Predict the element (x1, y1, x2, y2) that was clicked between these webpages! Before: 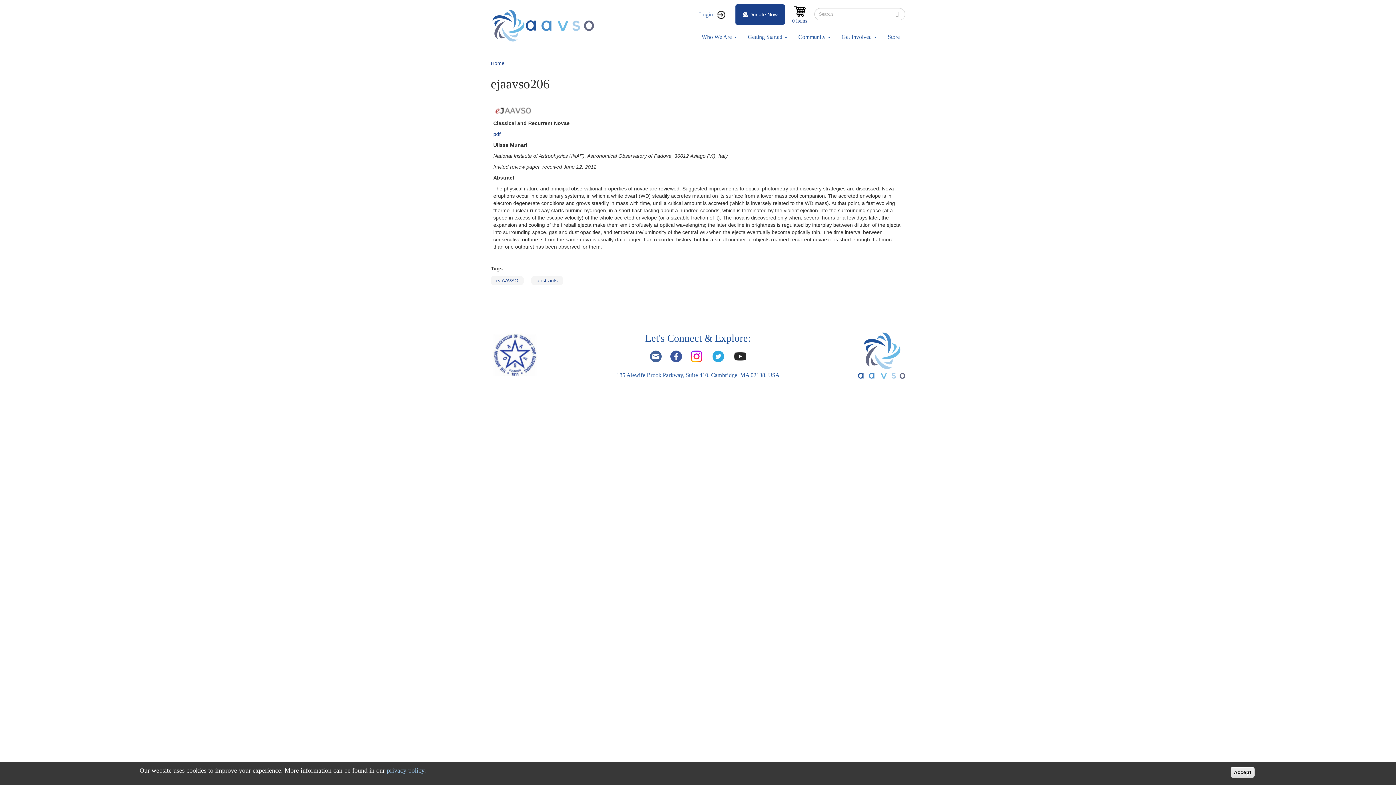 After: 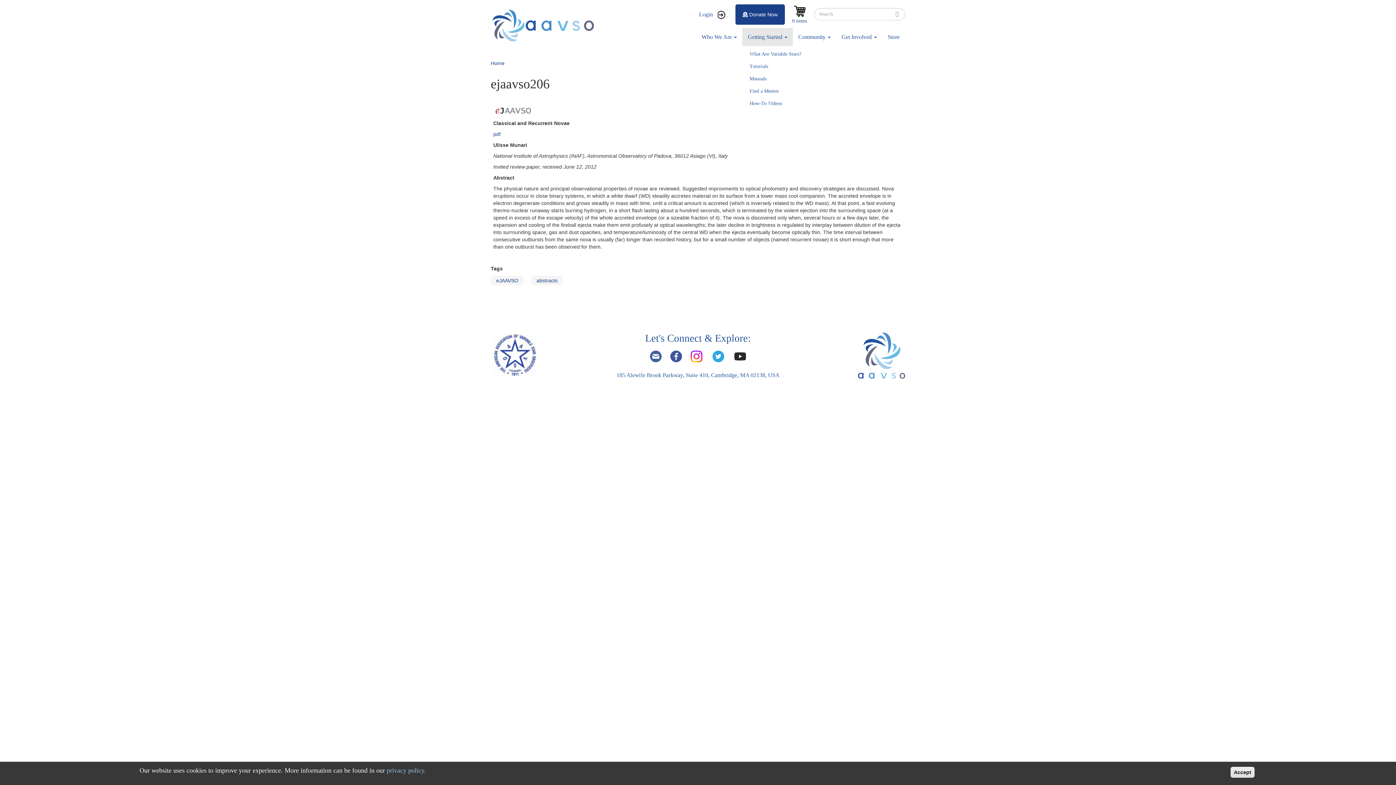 Action: bbox: (742, 28, 793, 46) label: Getting Started 